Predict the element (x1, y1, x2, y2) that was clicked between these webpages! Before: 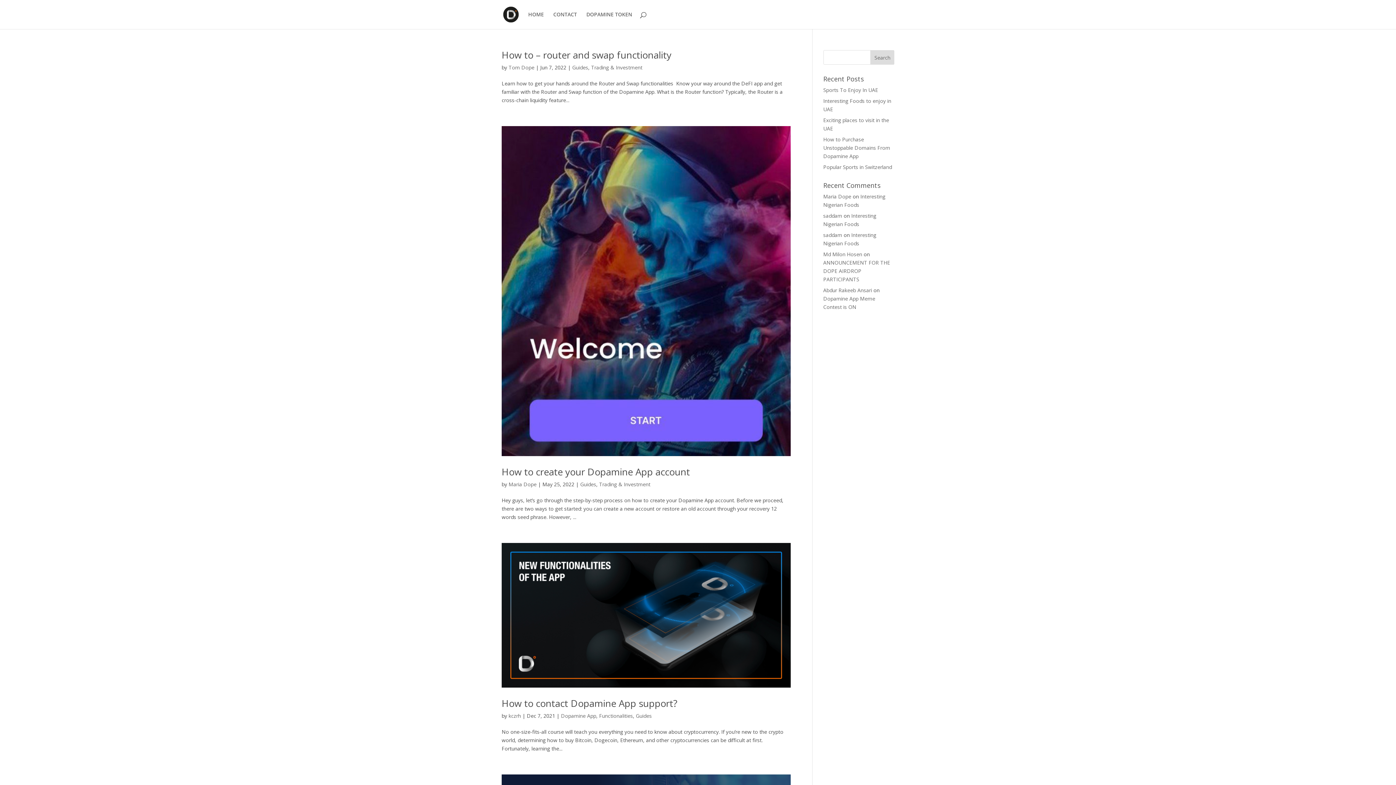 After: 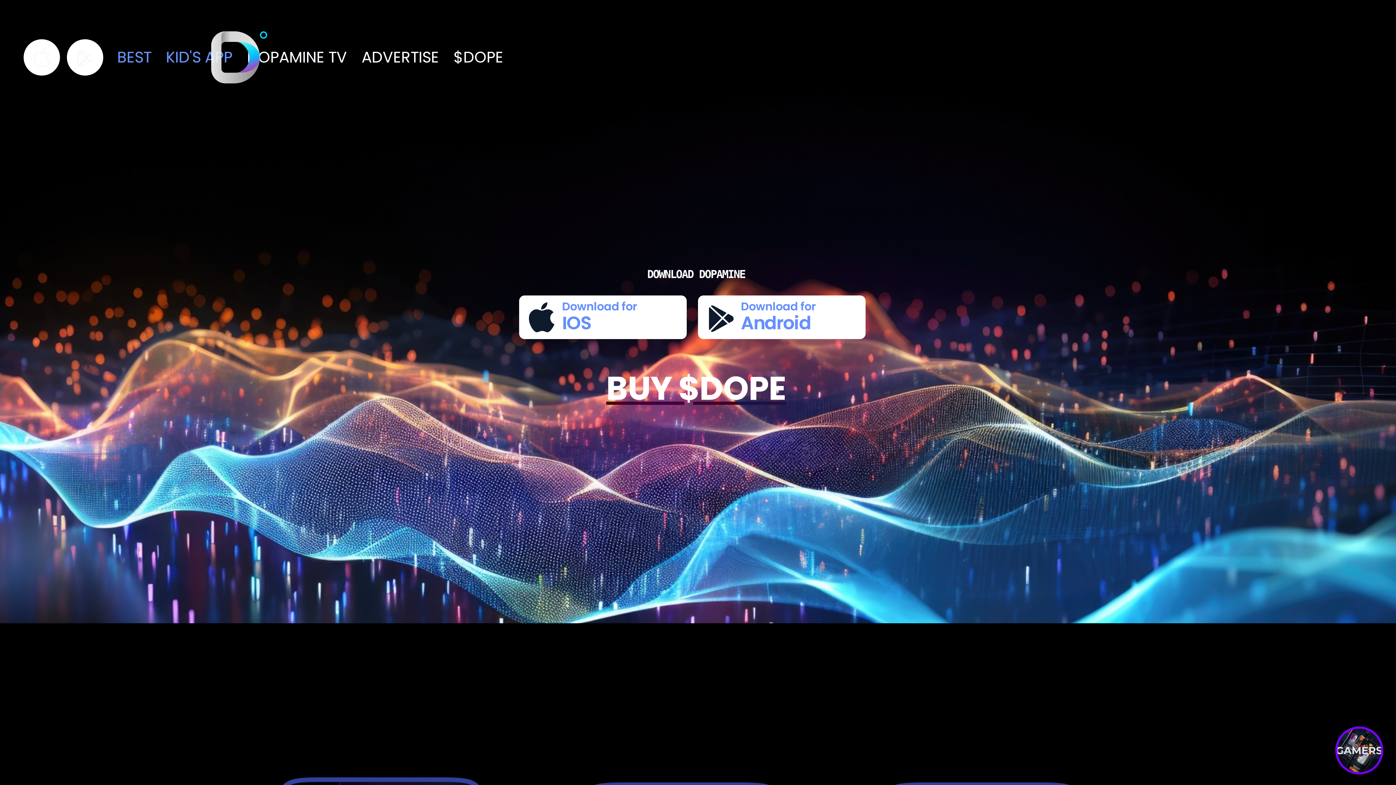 Action: label: HOME bbox: (528, 12, 544, 29)